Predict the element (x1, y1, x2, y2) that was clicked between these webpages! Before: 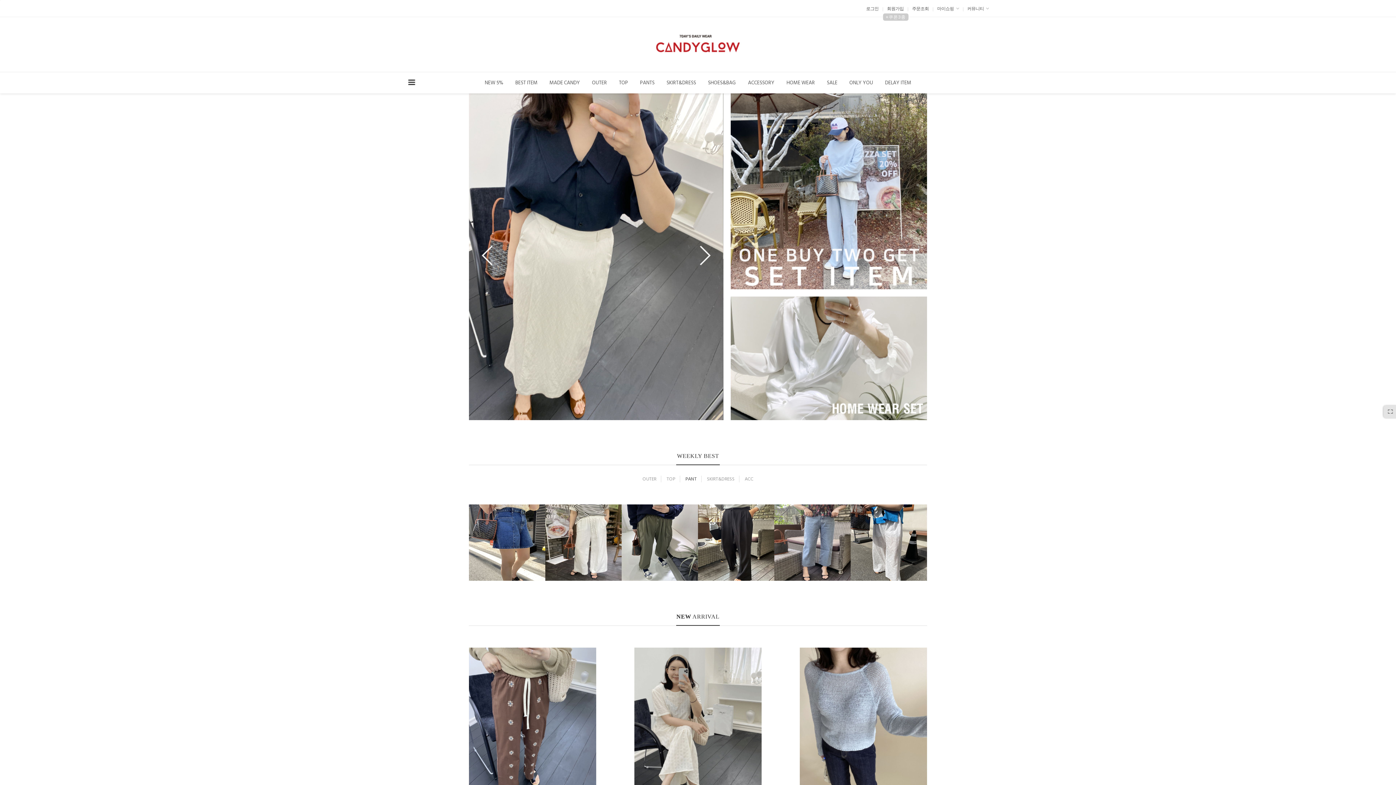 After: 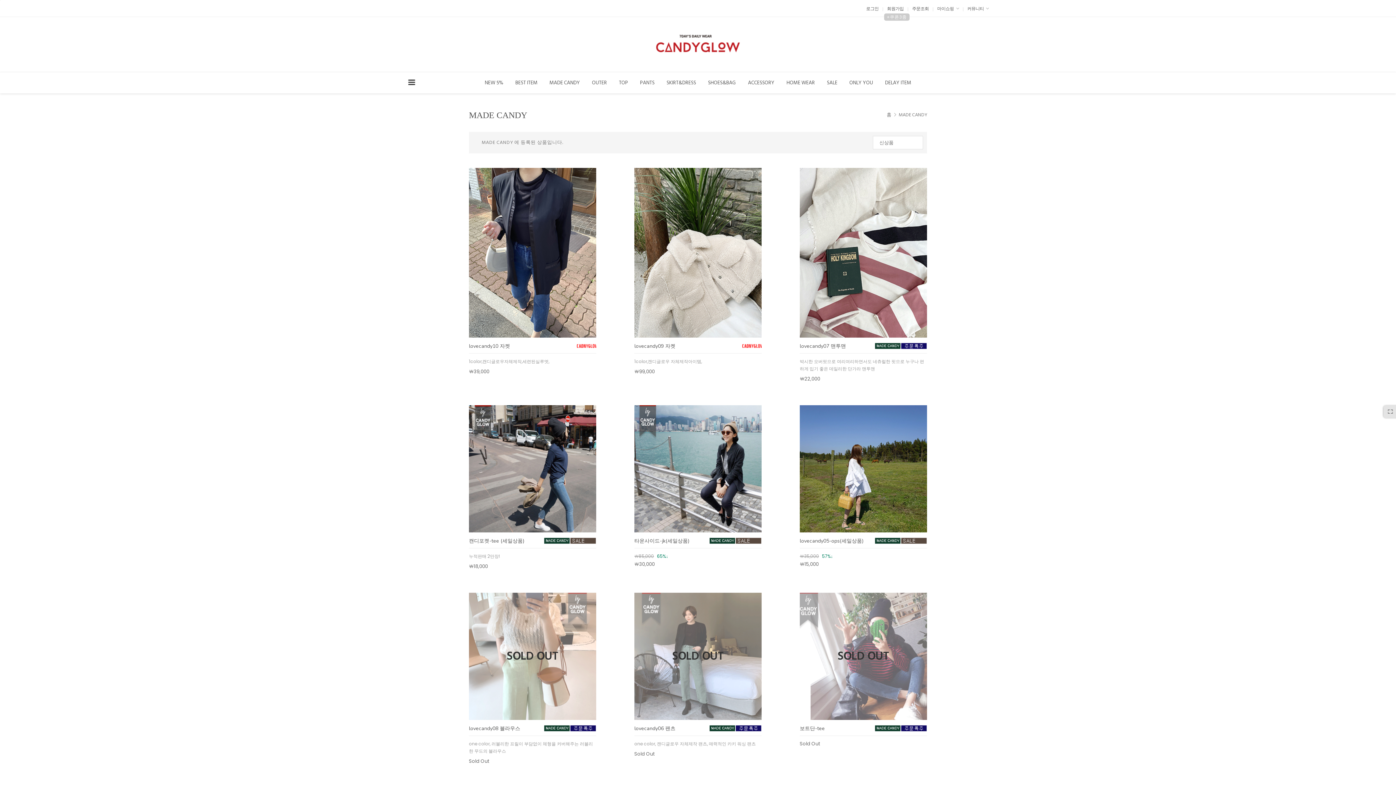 Action: label: MADE CANDY bbox: (544, 72, 585, 93)